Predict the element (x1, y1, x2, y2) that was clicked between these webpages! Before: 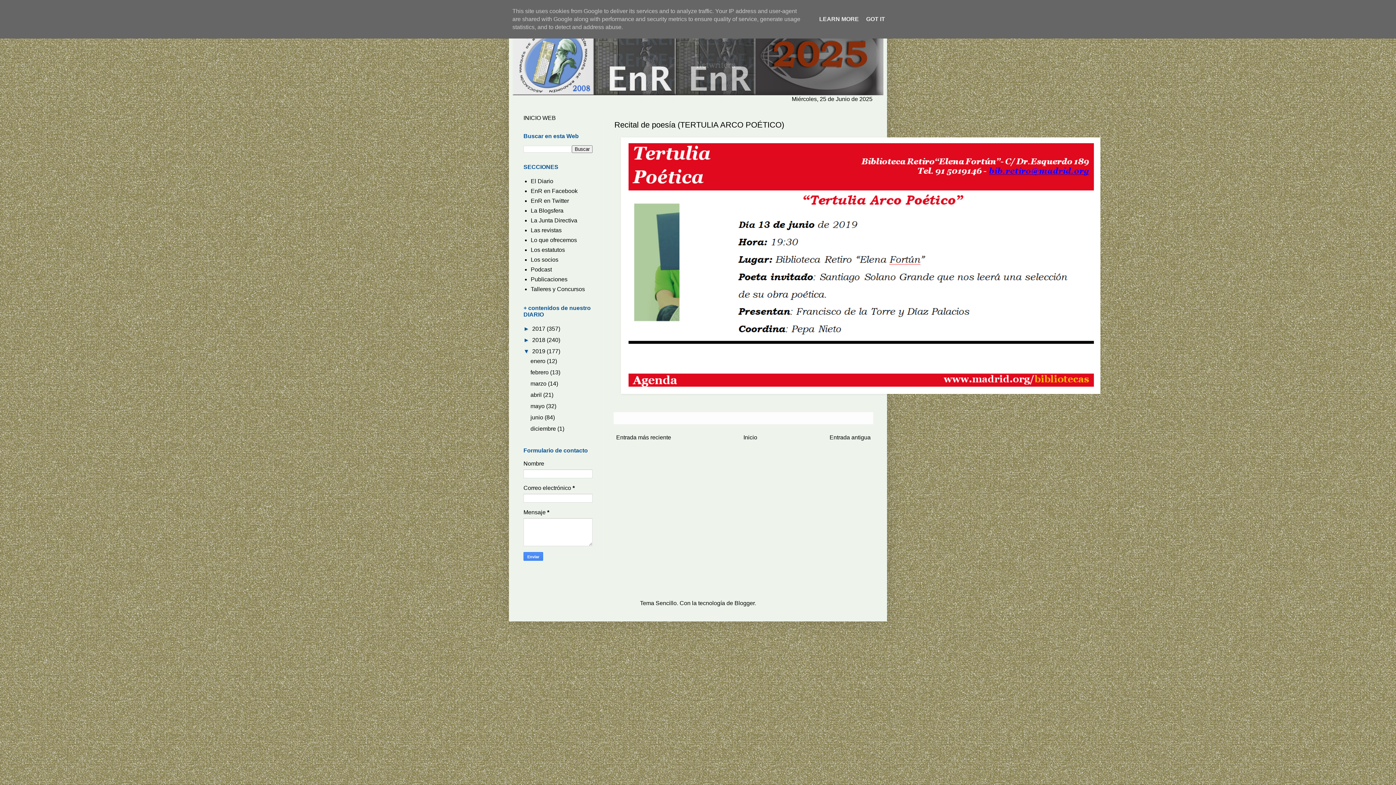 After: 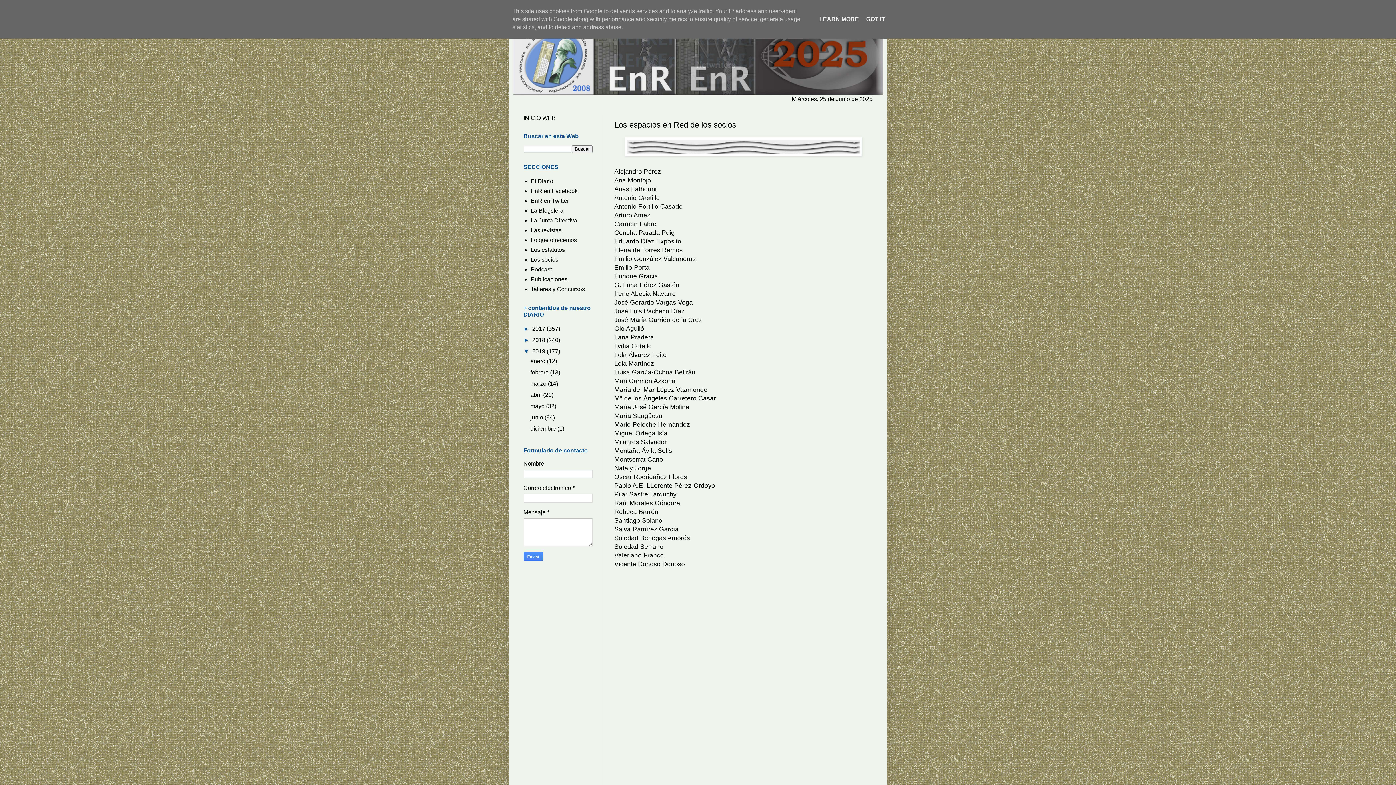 Action: label: La Blogsfera bbox: (530, 207, 563, 213)